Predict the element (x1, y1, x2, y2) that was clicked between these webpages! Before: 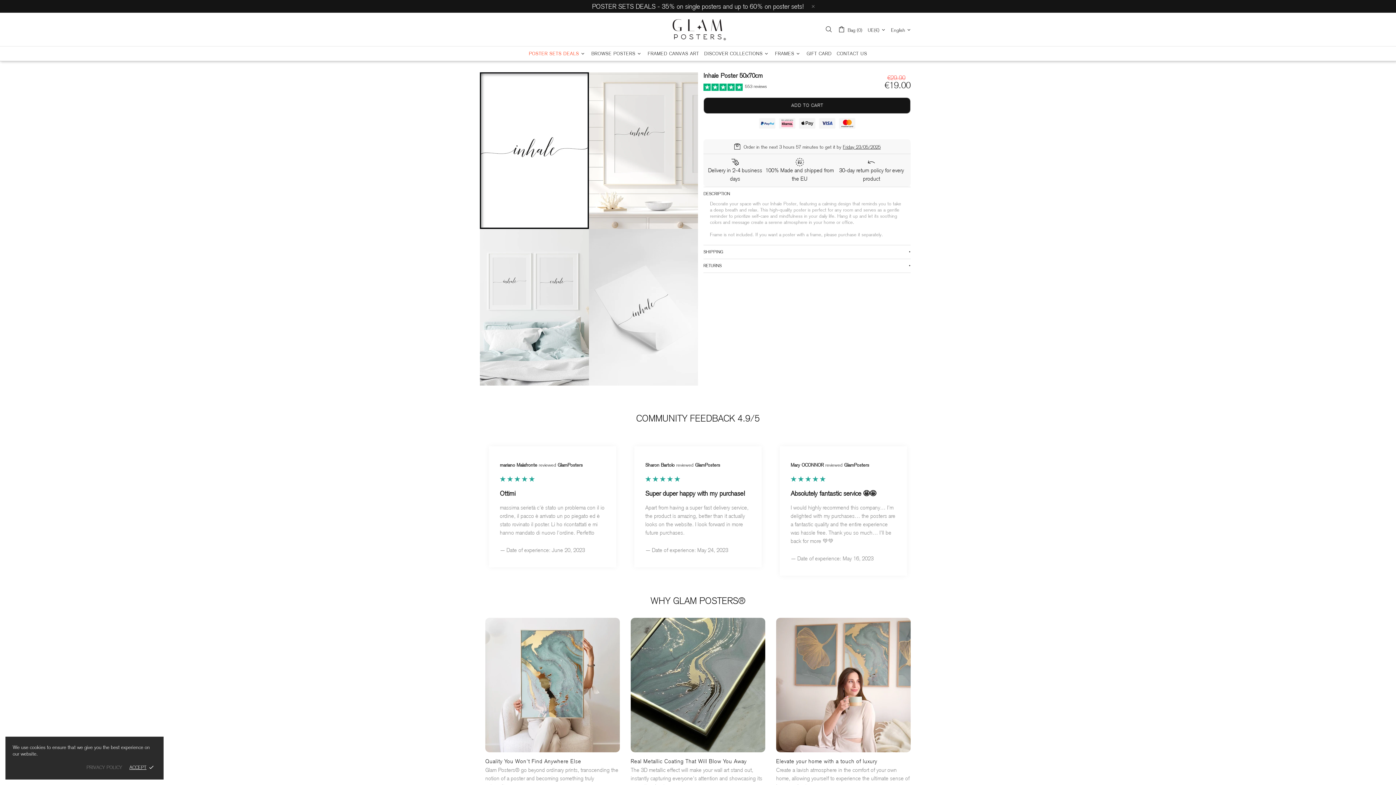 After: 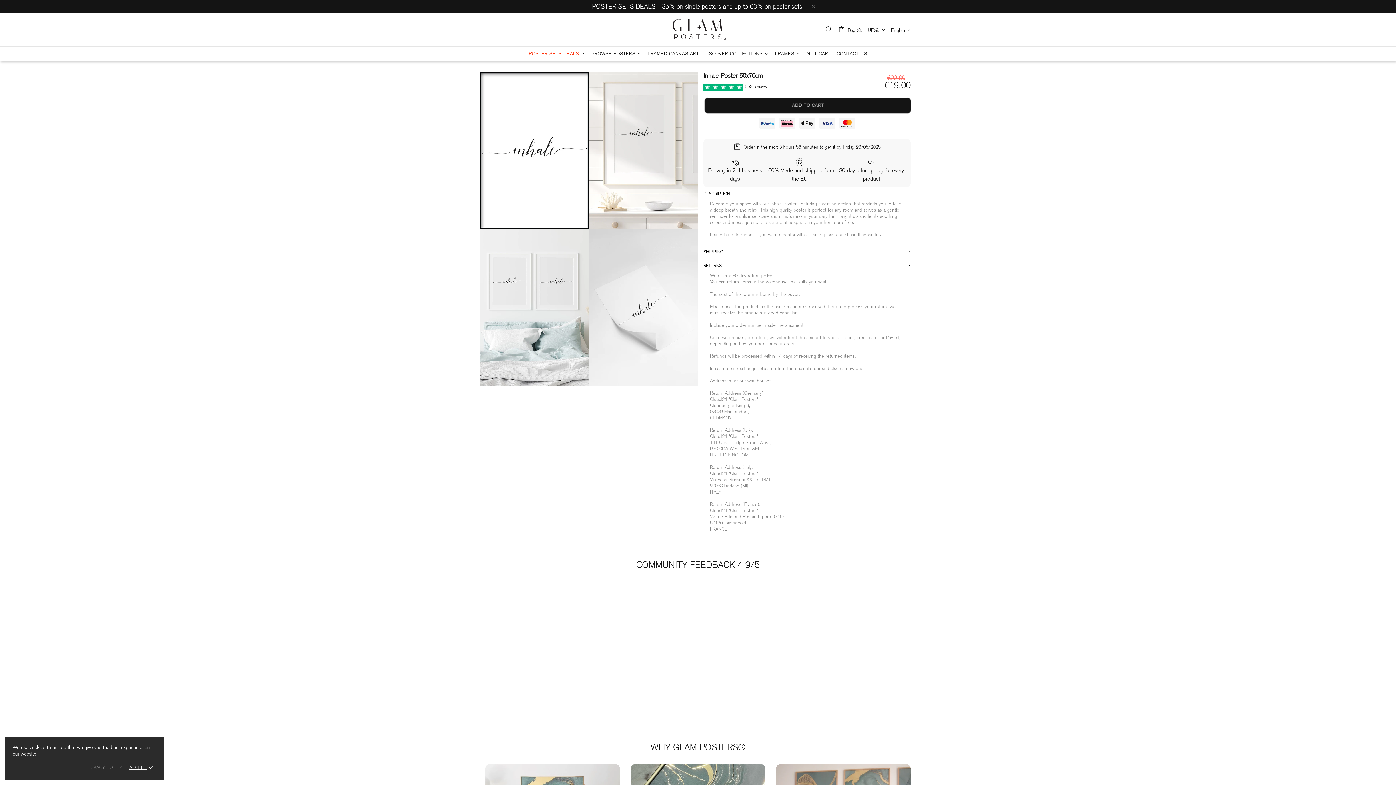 Action: label: RETURNS bbox: (703, 259, 910, 272)